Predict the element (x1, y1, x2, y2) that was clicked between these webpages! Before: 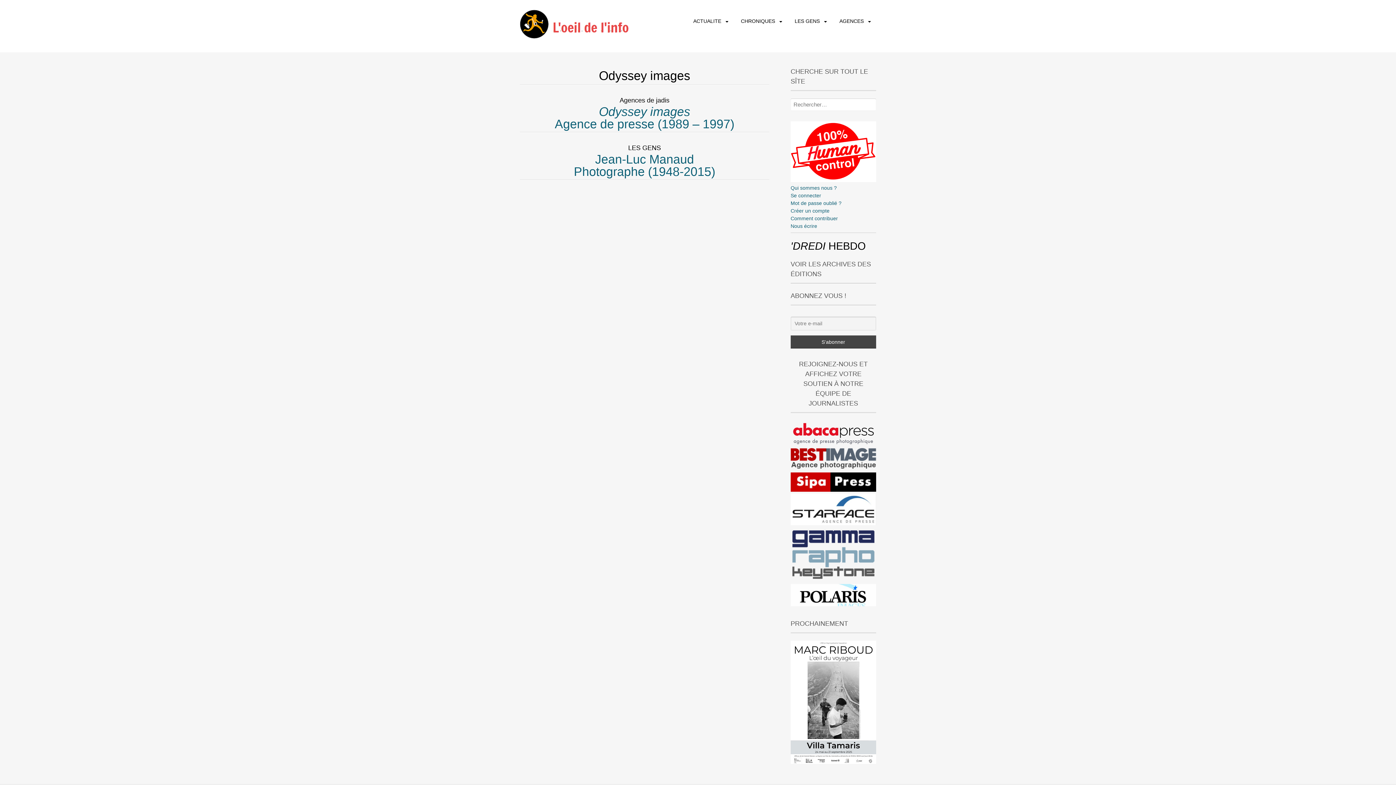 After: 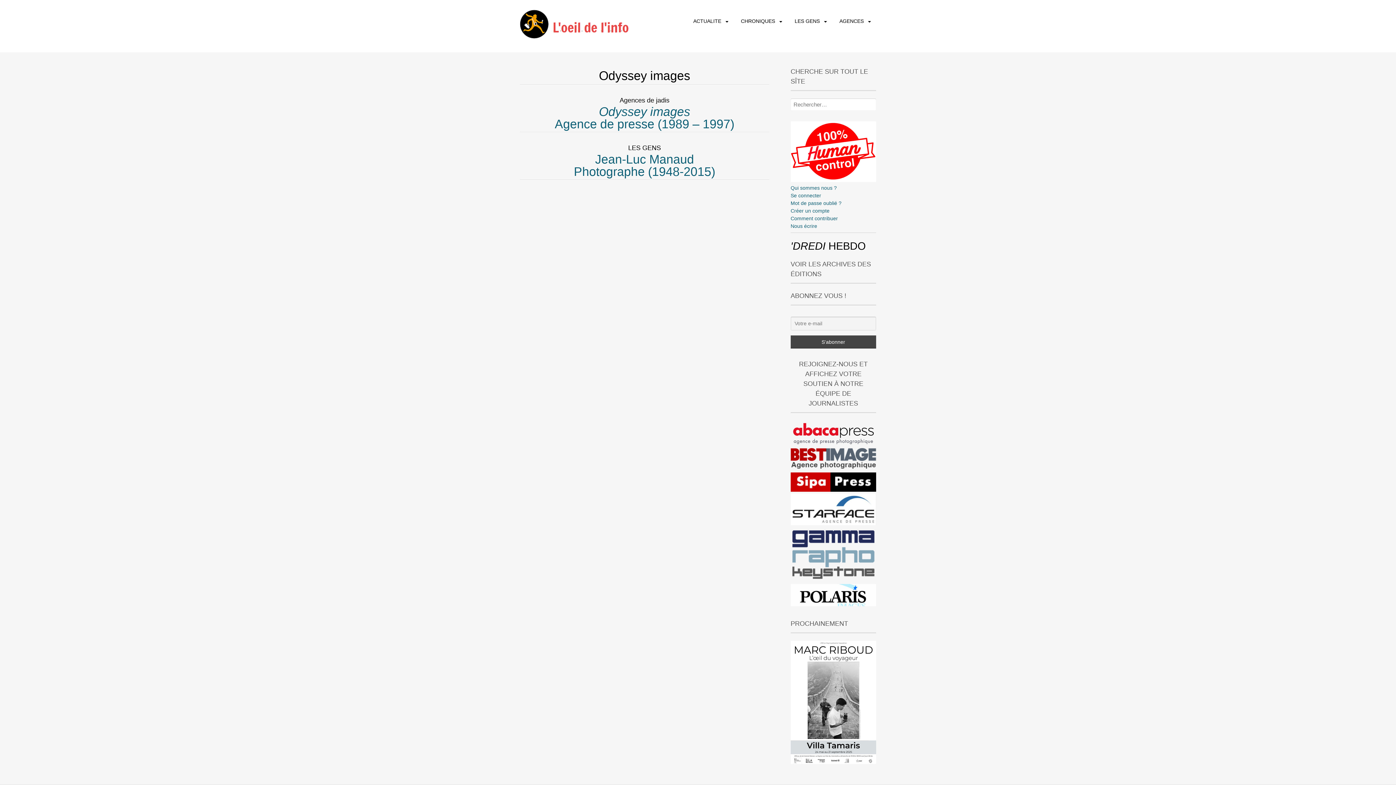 Action: bbox: (790, 521, 876, 526) label:  